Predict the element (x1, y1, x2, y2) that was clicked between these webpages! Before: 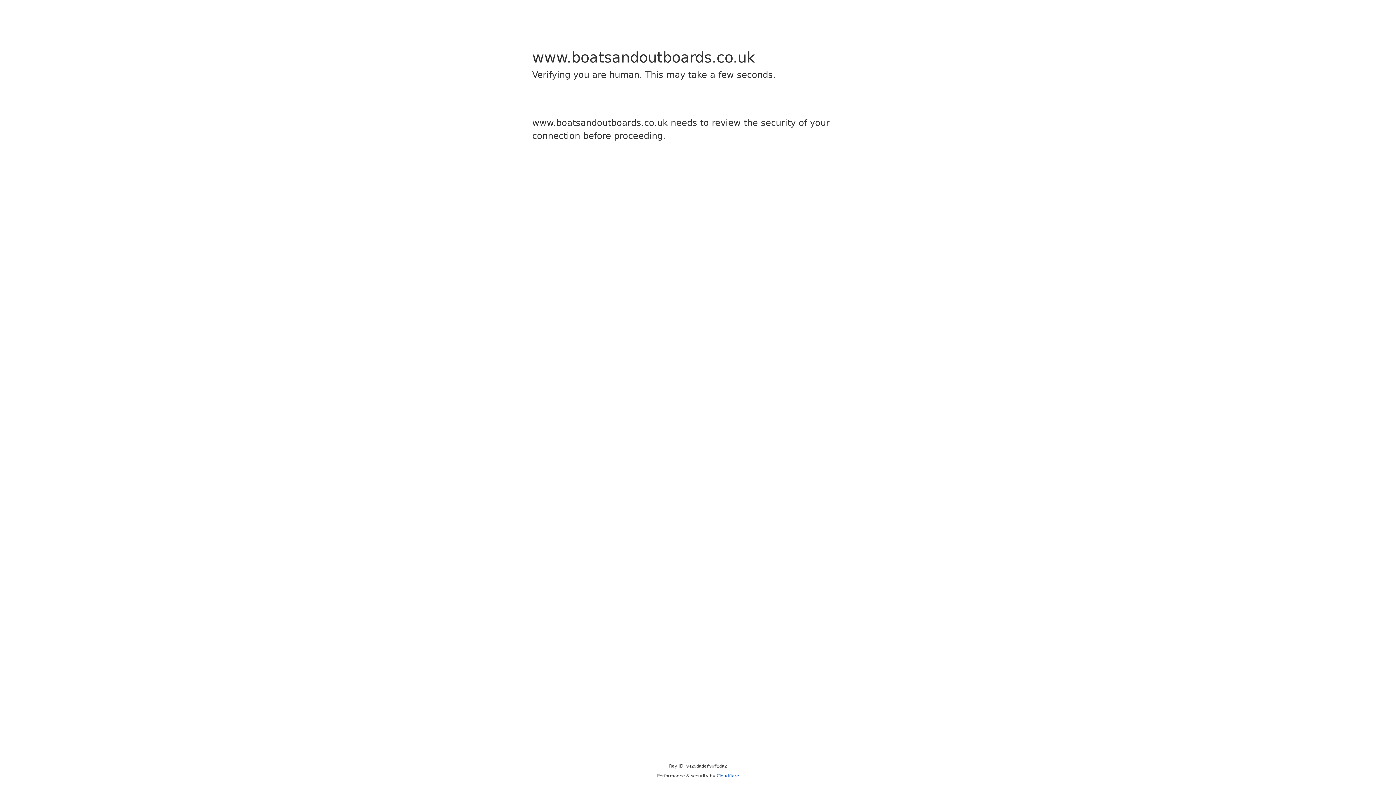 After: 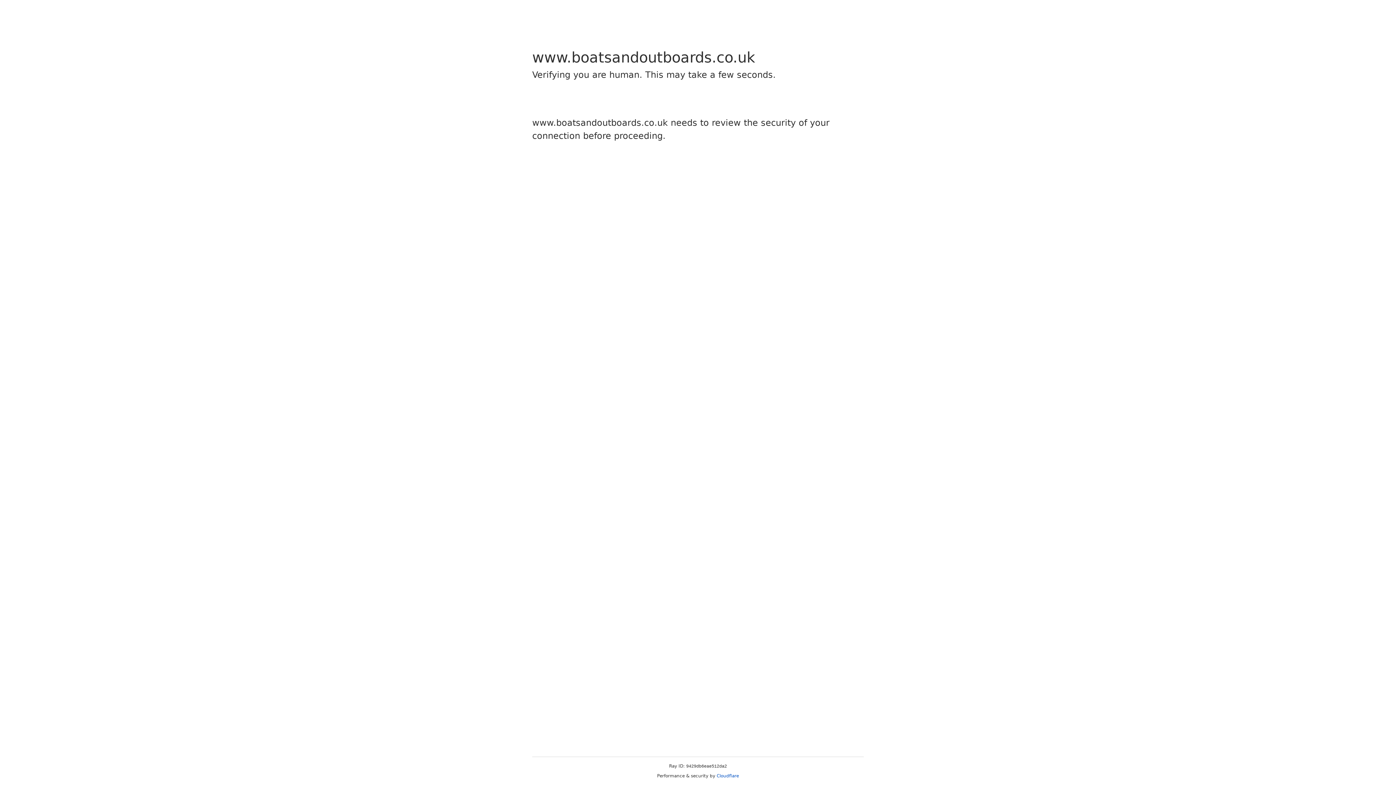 Action: bbox: (716, 773, 739, 778) label: Cloudflare